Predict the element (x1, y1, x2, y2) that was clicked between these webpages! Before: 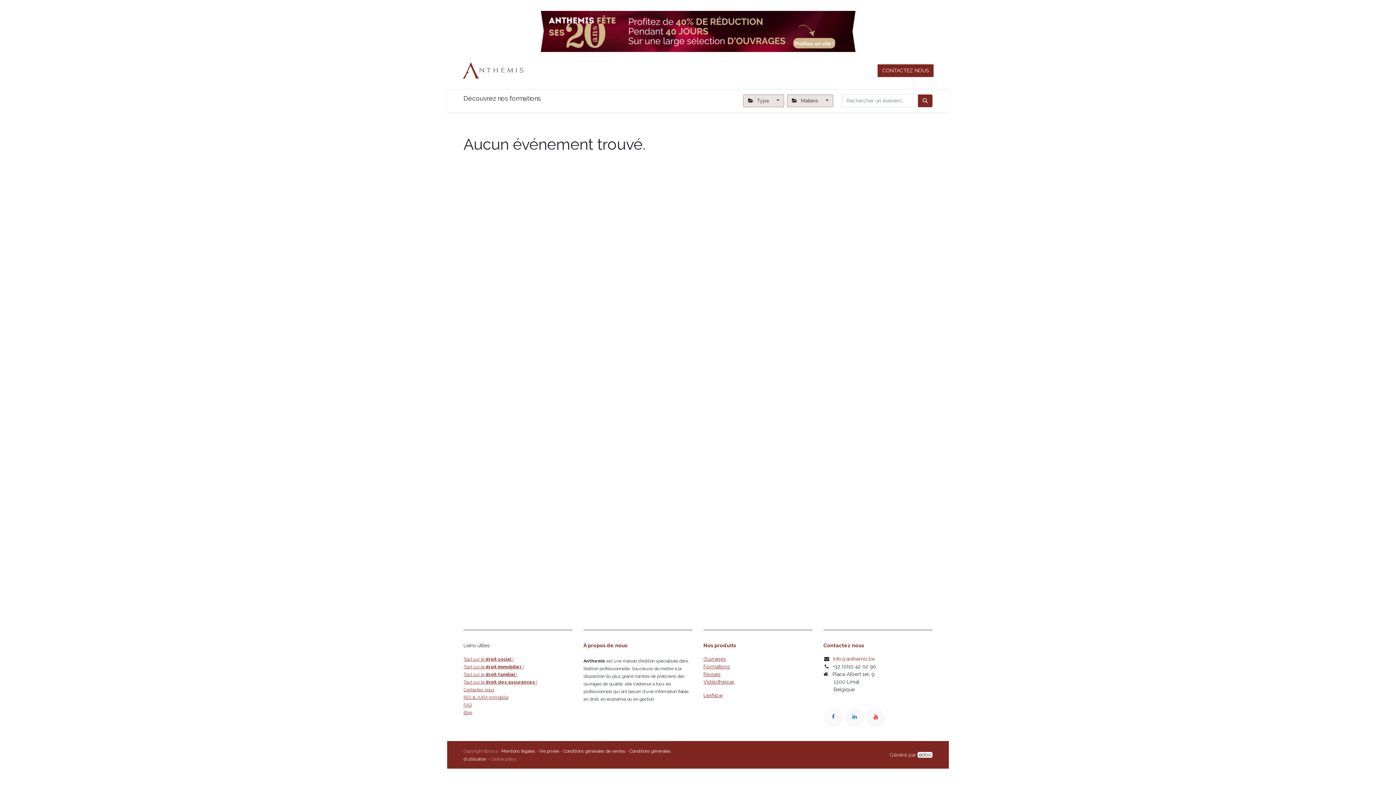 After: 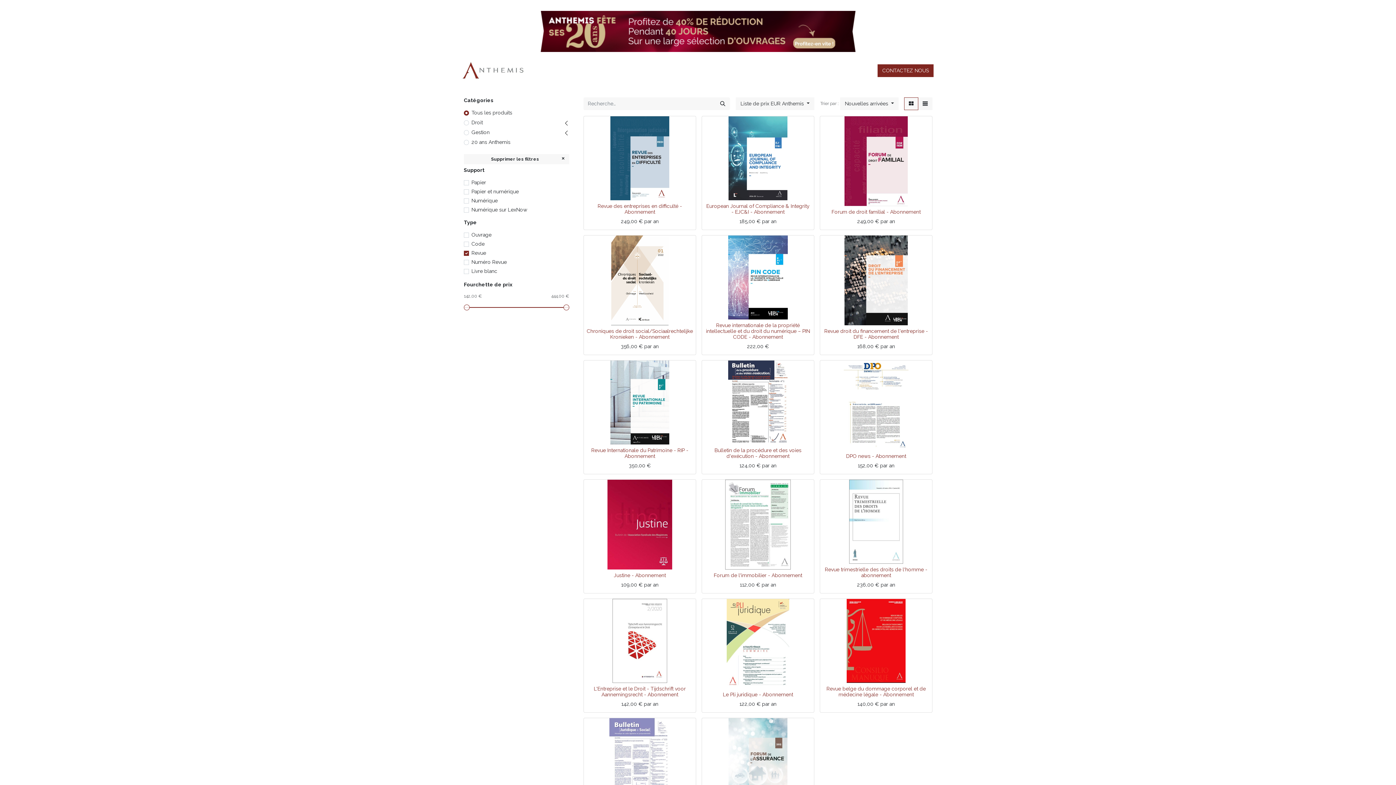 Action: label: ﻿Revues﻿ bbox: (703, 671, 720, 677)